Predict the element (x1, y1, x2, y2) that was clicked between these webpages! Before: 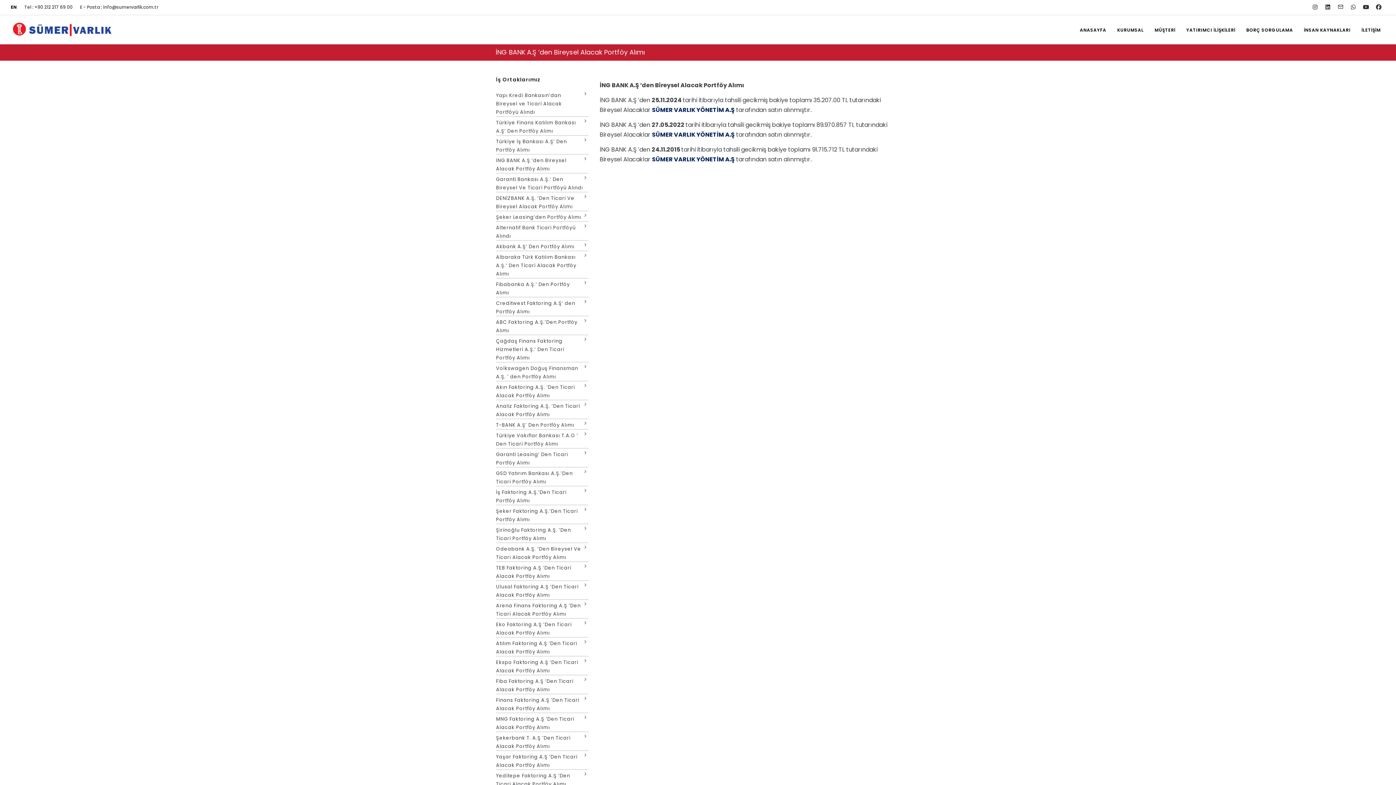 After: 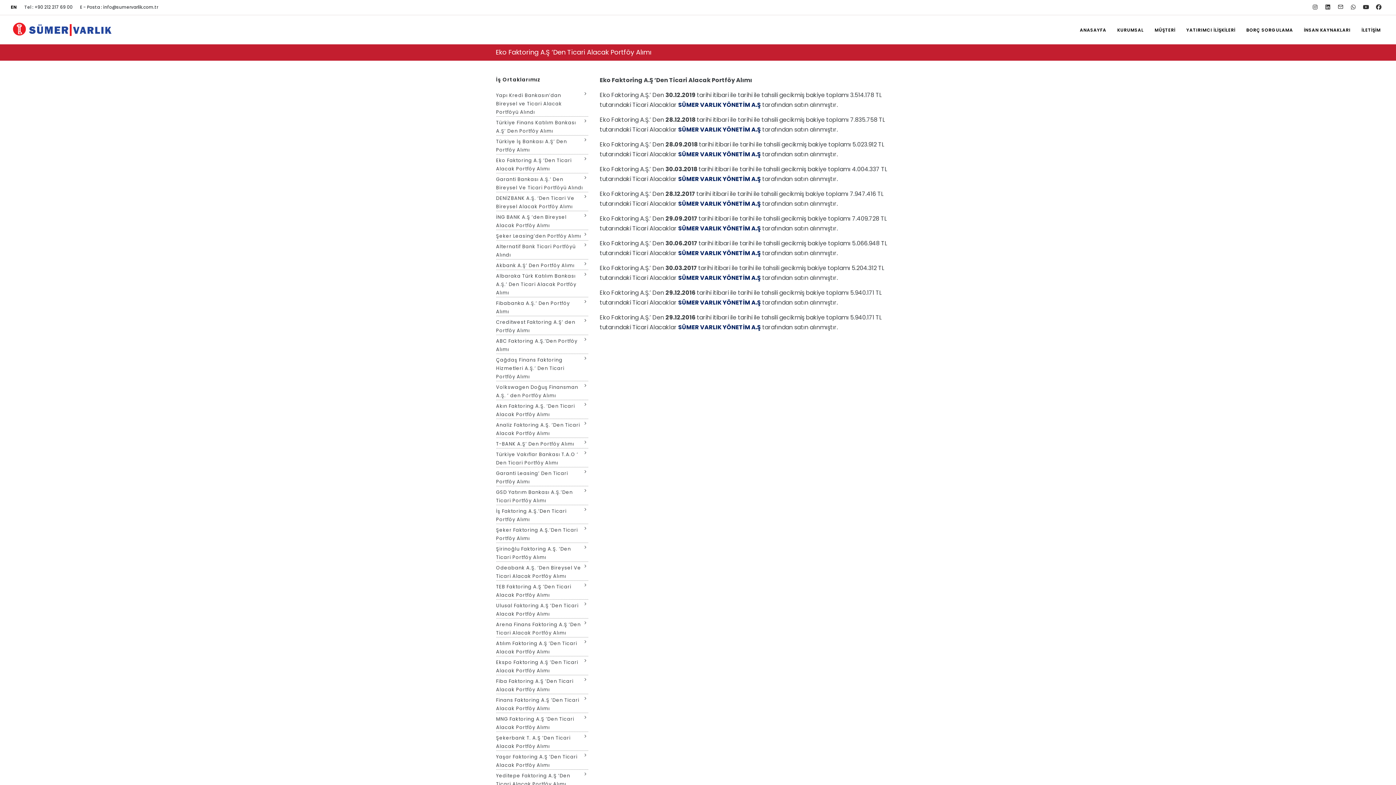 Action: bbox: (496, 620, 588, 637) label: Eko Faktoring A.Ş ’Den Ticari Alacak Portföy Alımı